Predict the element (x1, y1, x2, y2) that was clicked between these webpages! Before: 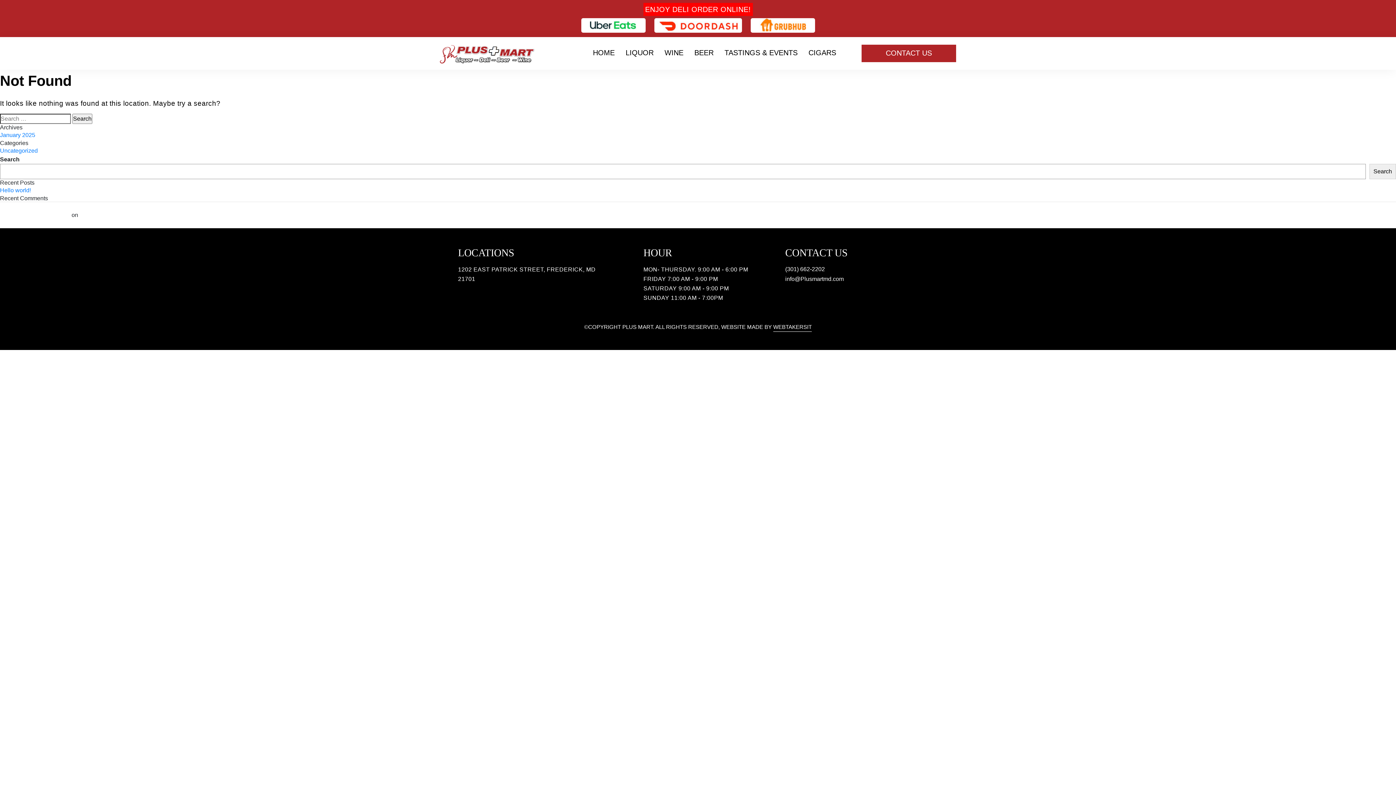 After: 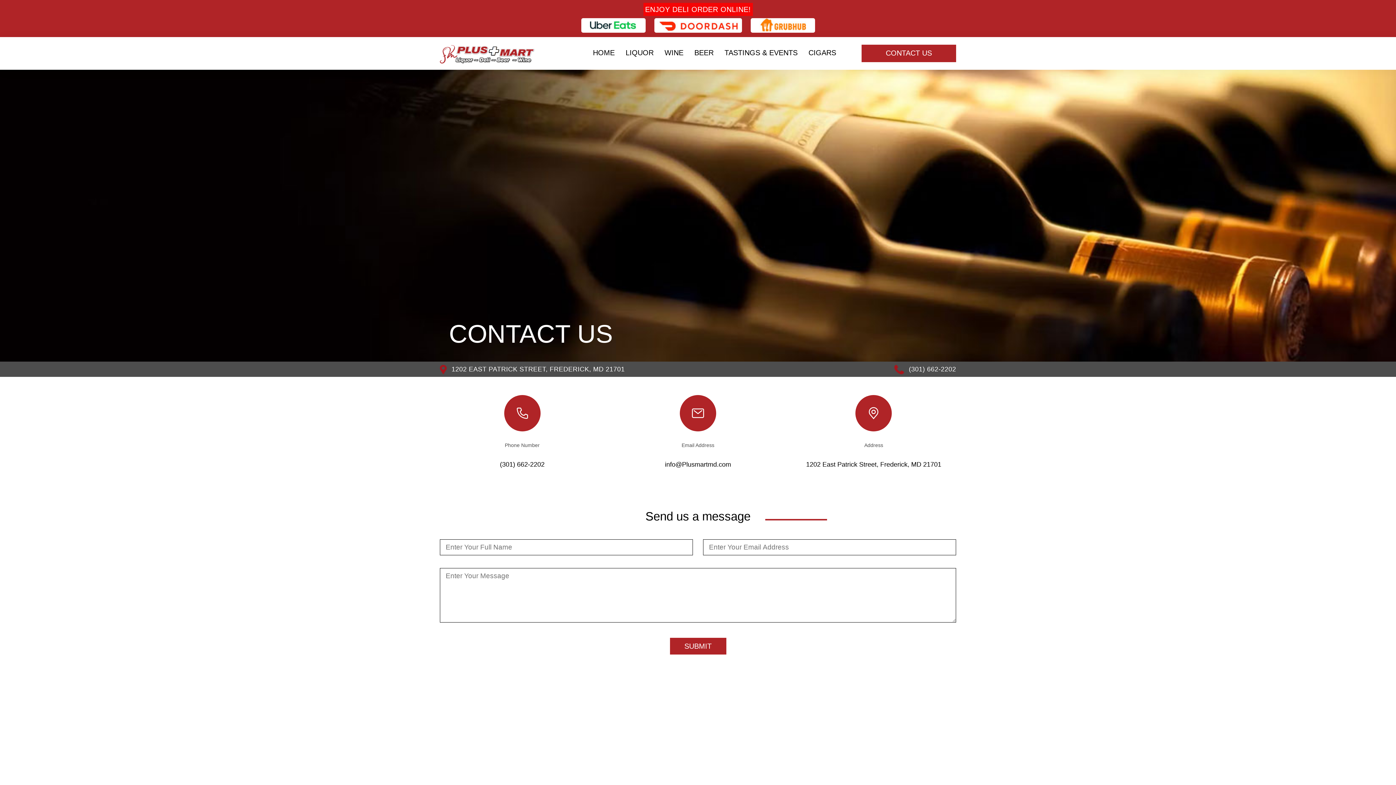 Action: label: CONTACT US bbox: (861, 44, 956, 62)